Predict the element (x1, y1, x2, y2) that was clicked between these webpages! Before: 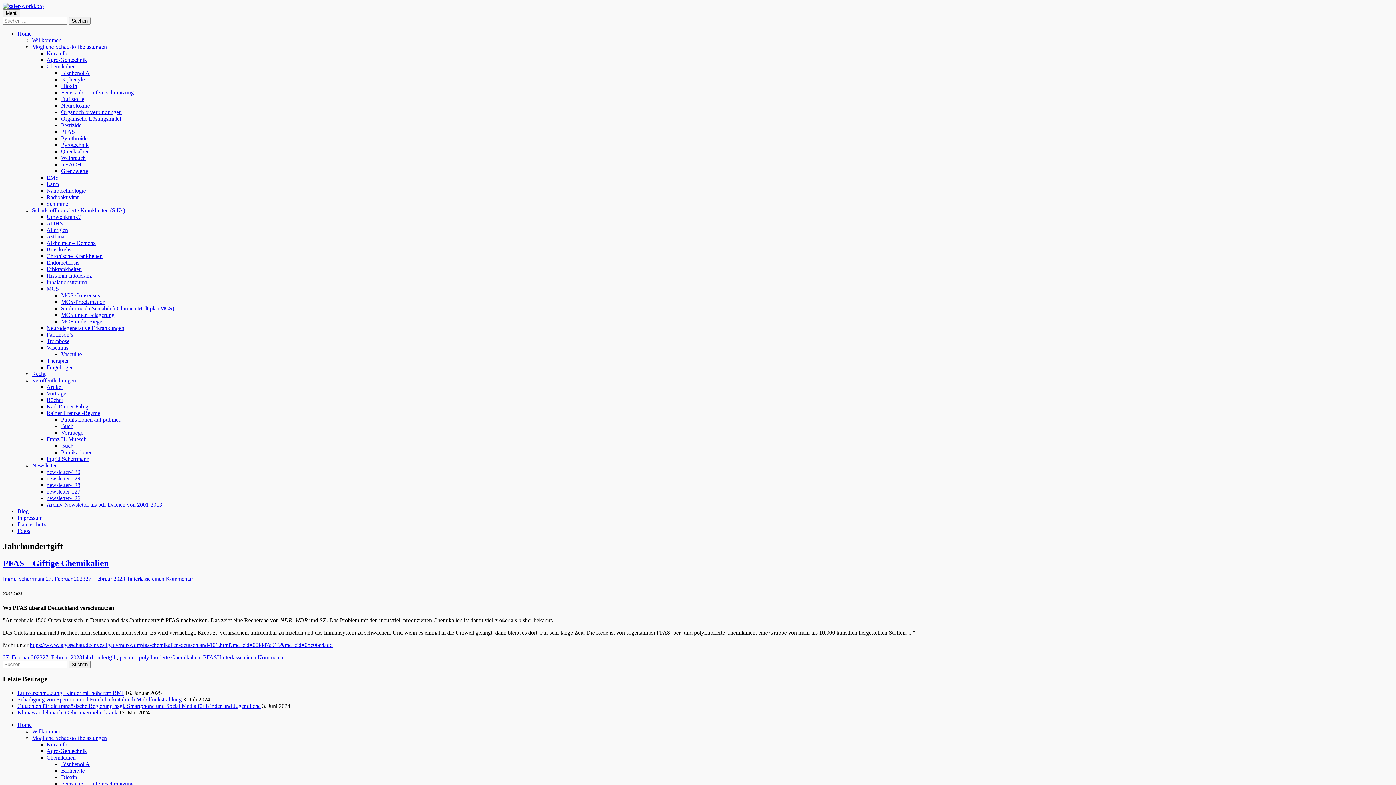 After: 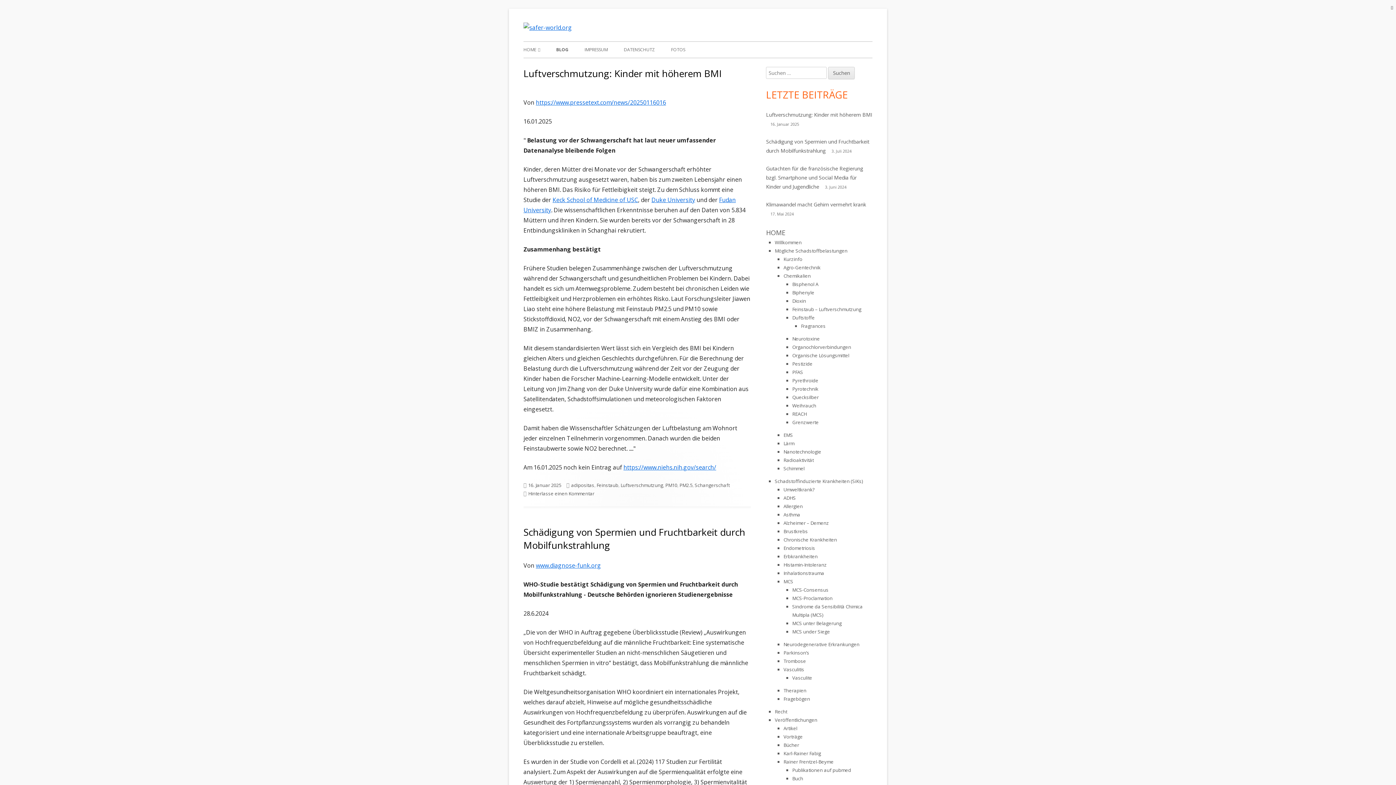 Action: label: Blog bbox: (17, 508, 28, 514)